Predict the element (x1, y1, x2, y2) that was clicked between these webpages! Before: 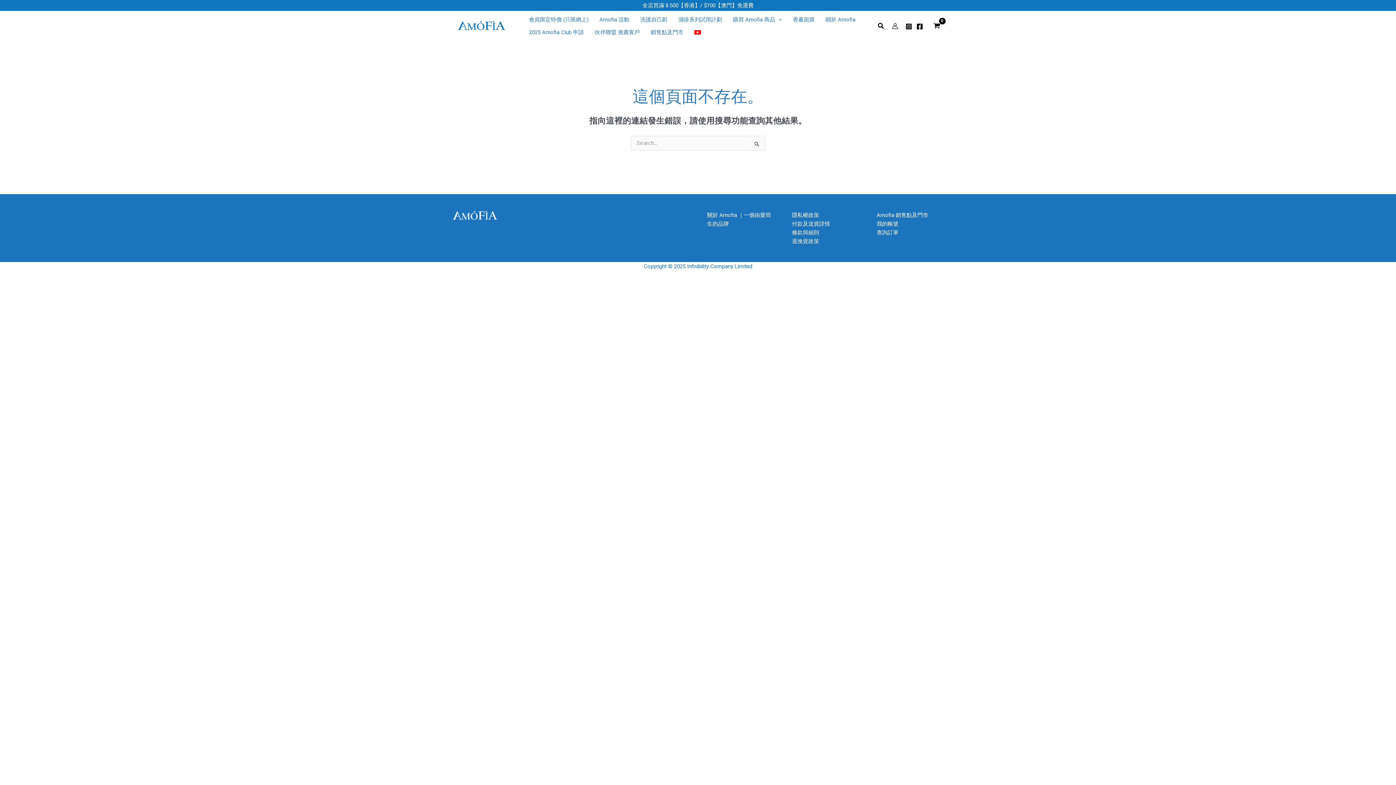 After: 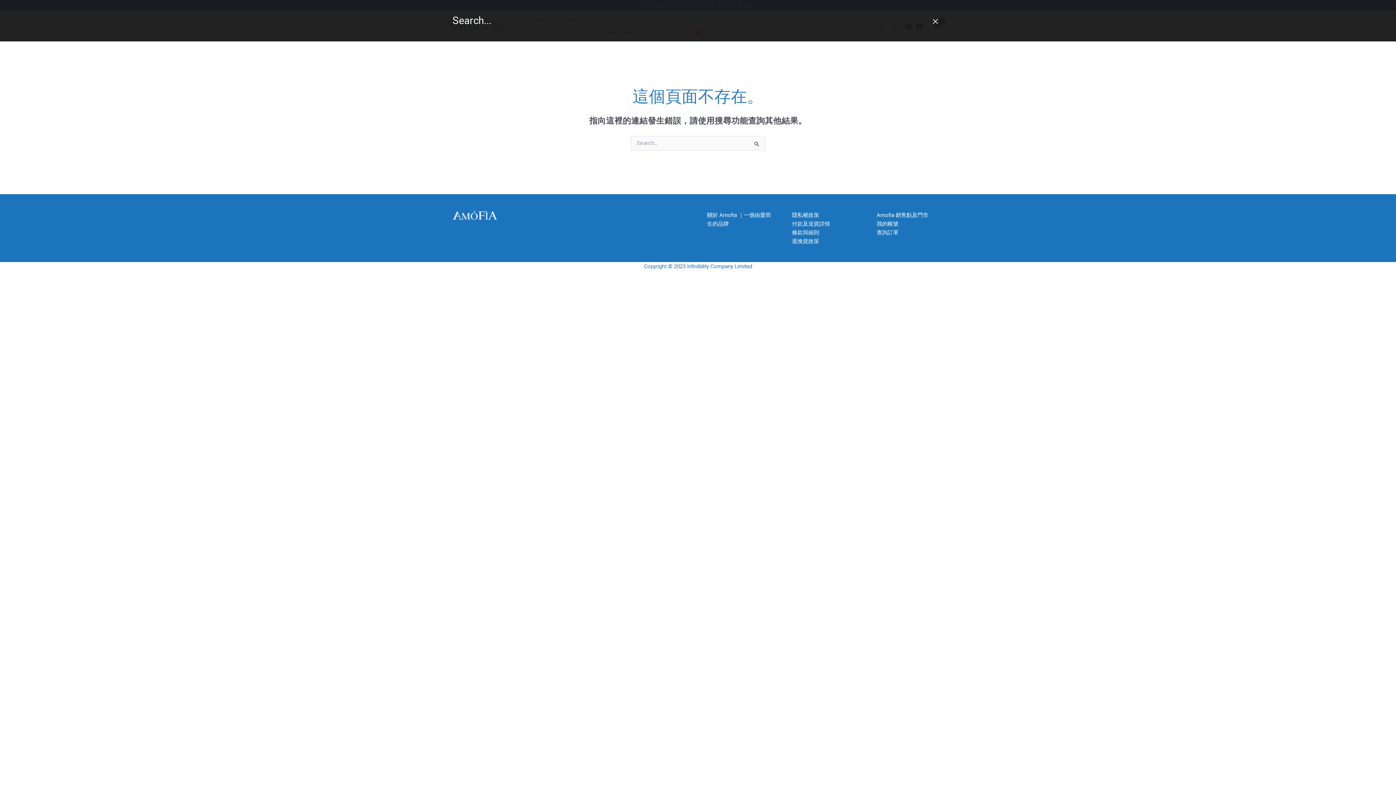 Action: label: Search icon link bbox: (878, 22, 884, 30)